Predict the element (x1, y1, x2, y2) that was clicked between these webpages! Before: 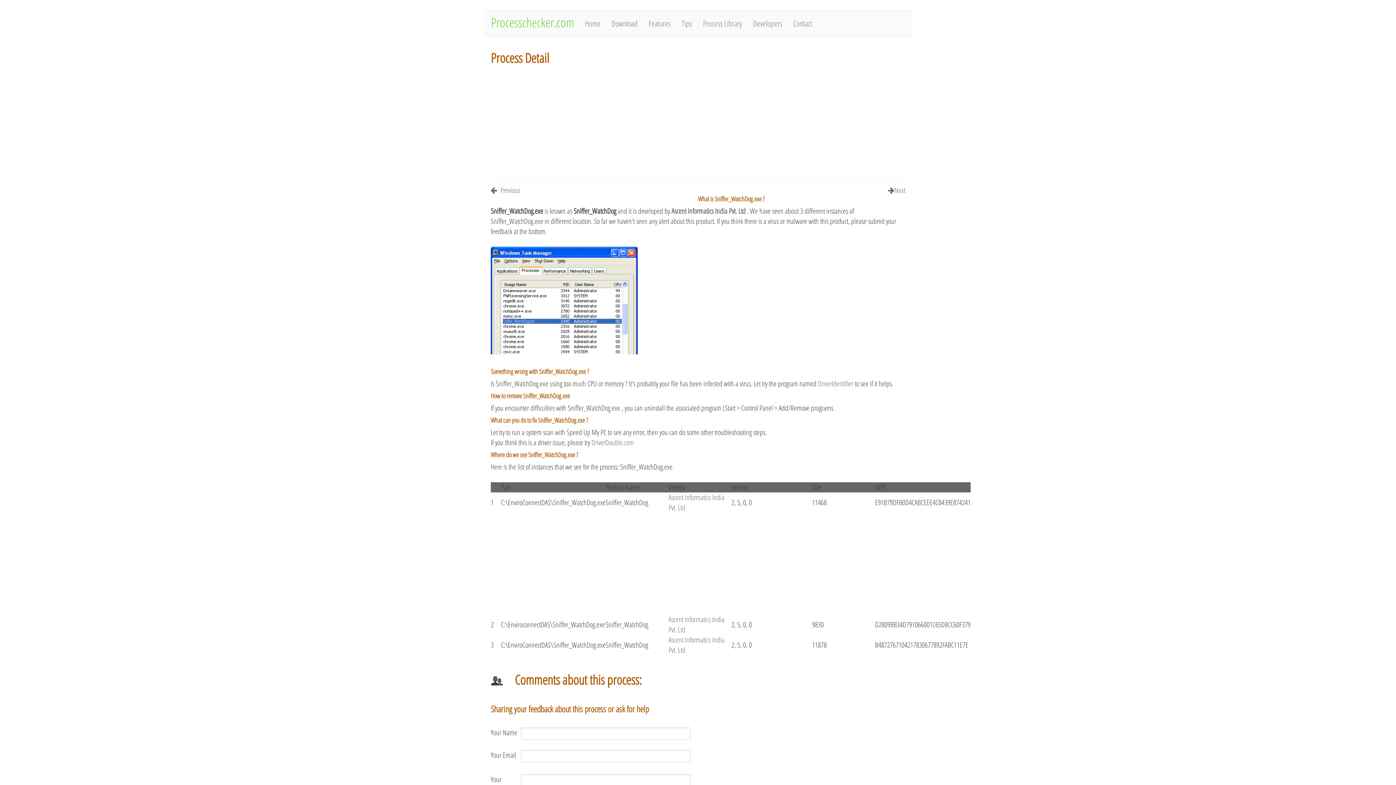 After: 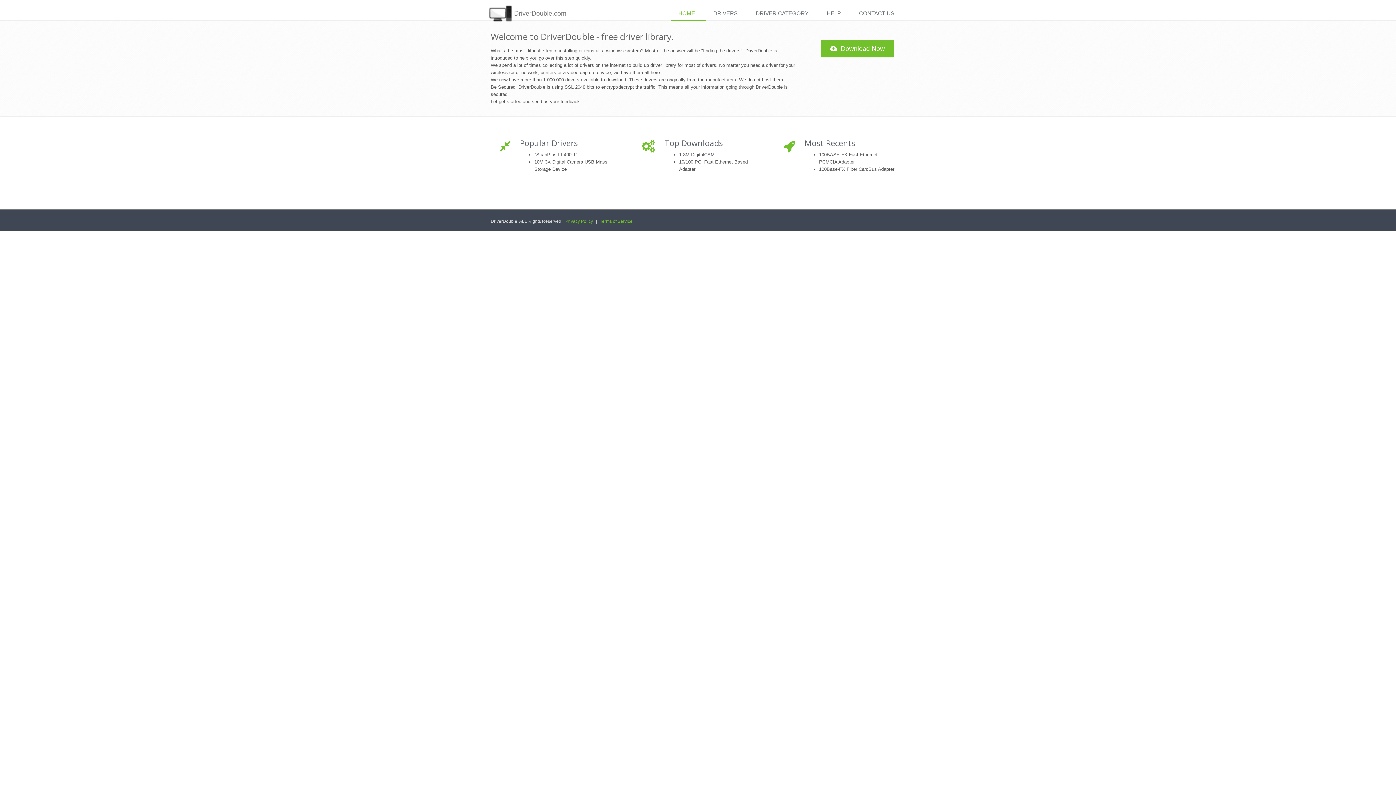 Action: label: DriverDouble.com bbox: (591, 437, 634, 447)